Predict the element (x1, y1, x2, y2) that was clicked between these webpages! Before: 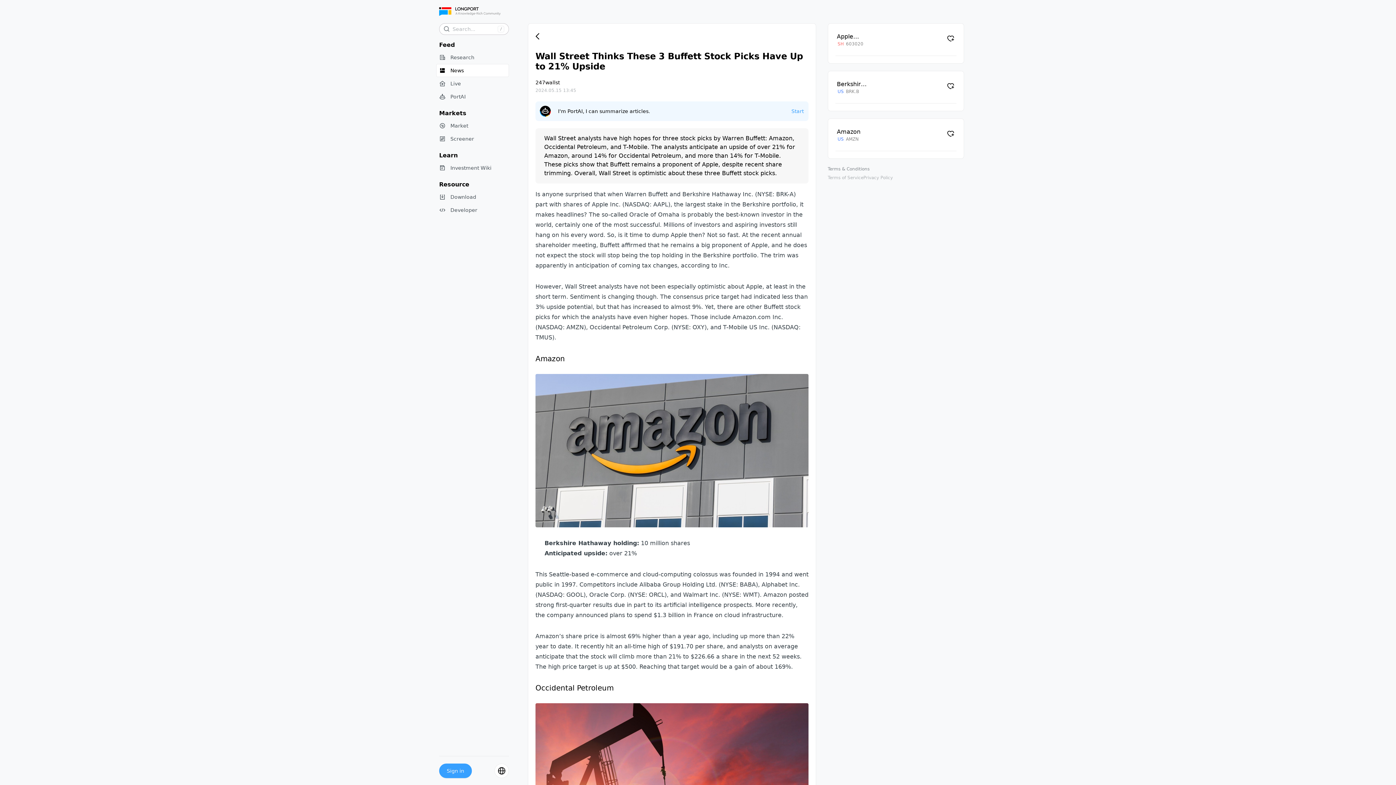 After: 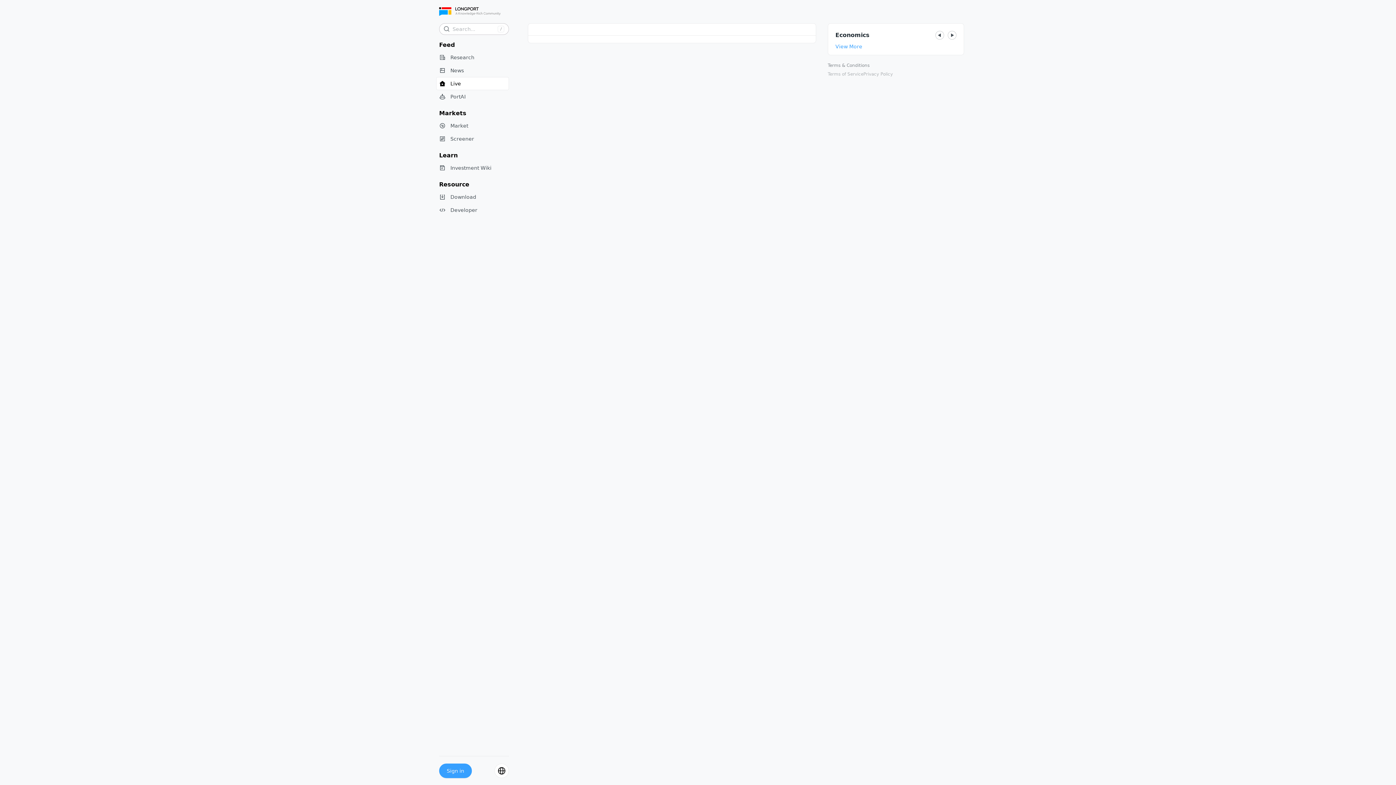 Action: label: Live bbox: (436, 77, 508, 89)